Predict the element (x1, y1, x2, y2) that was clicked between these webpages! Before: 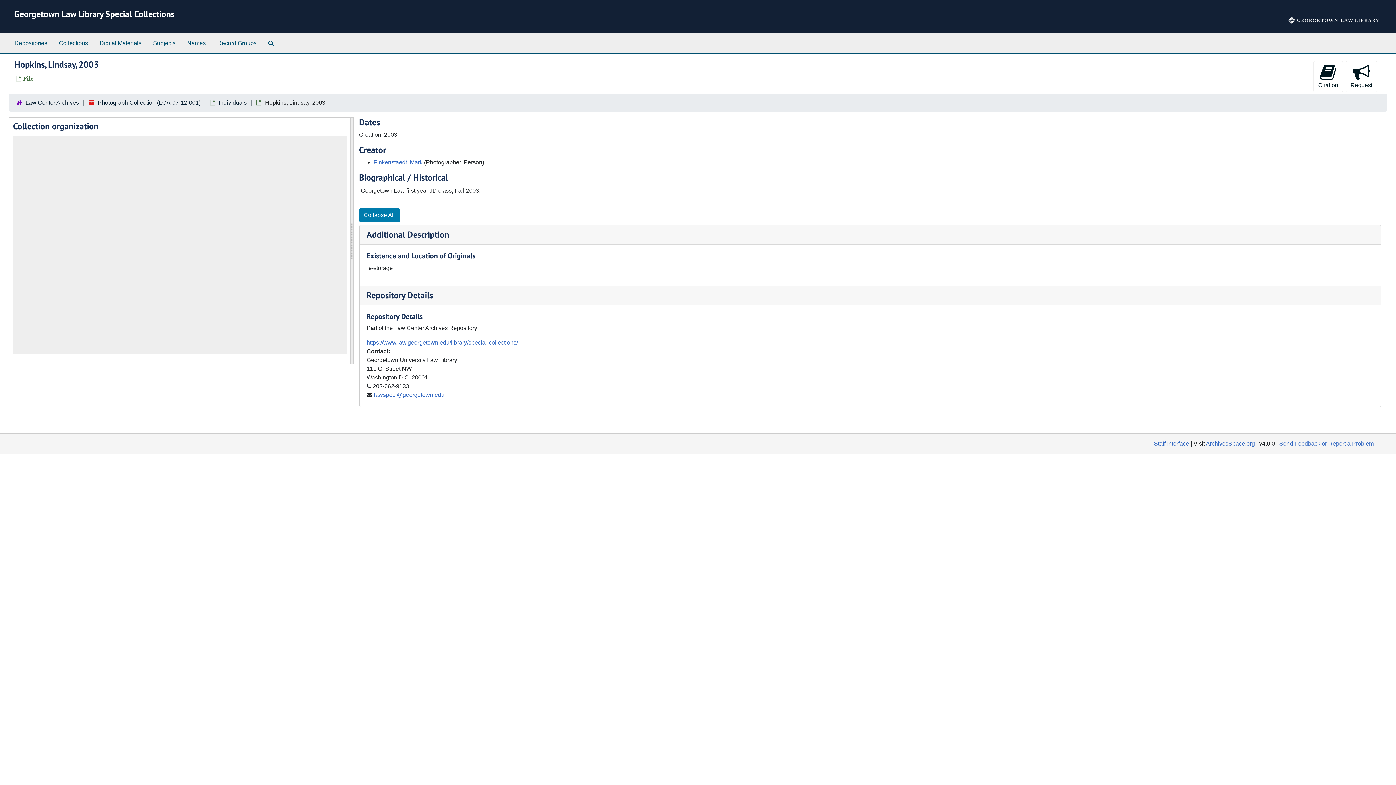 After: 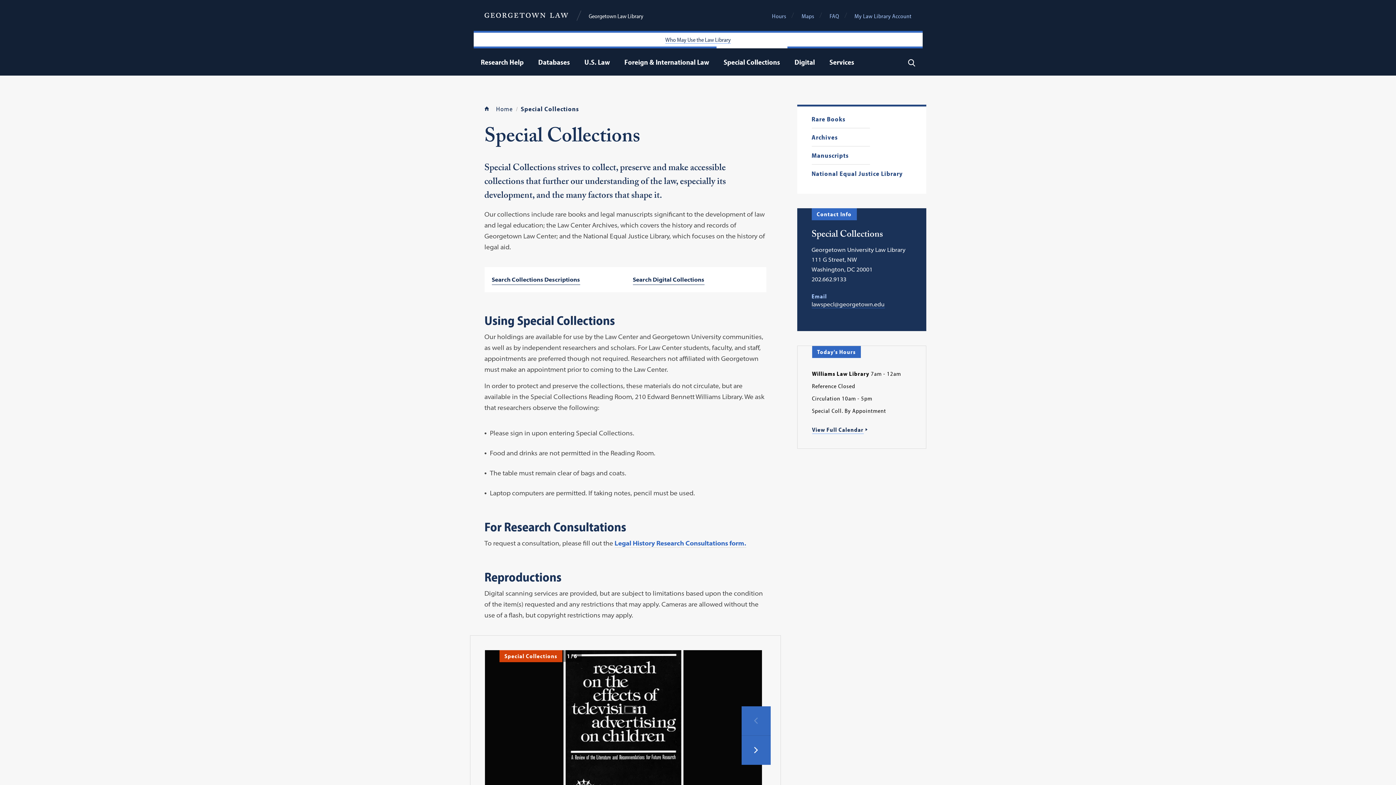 Action: bbox: (366, 339, 518, 345) label: https://www.law.georgetown.edu/library/special-collections/